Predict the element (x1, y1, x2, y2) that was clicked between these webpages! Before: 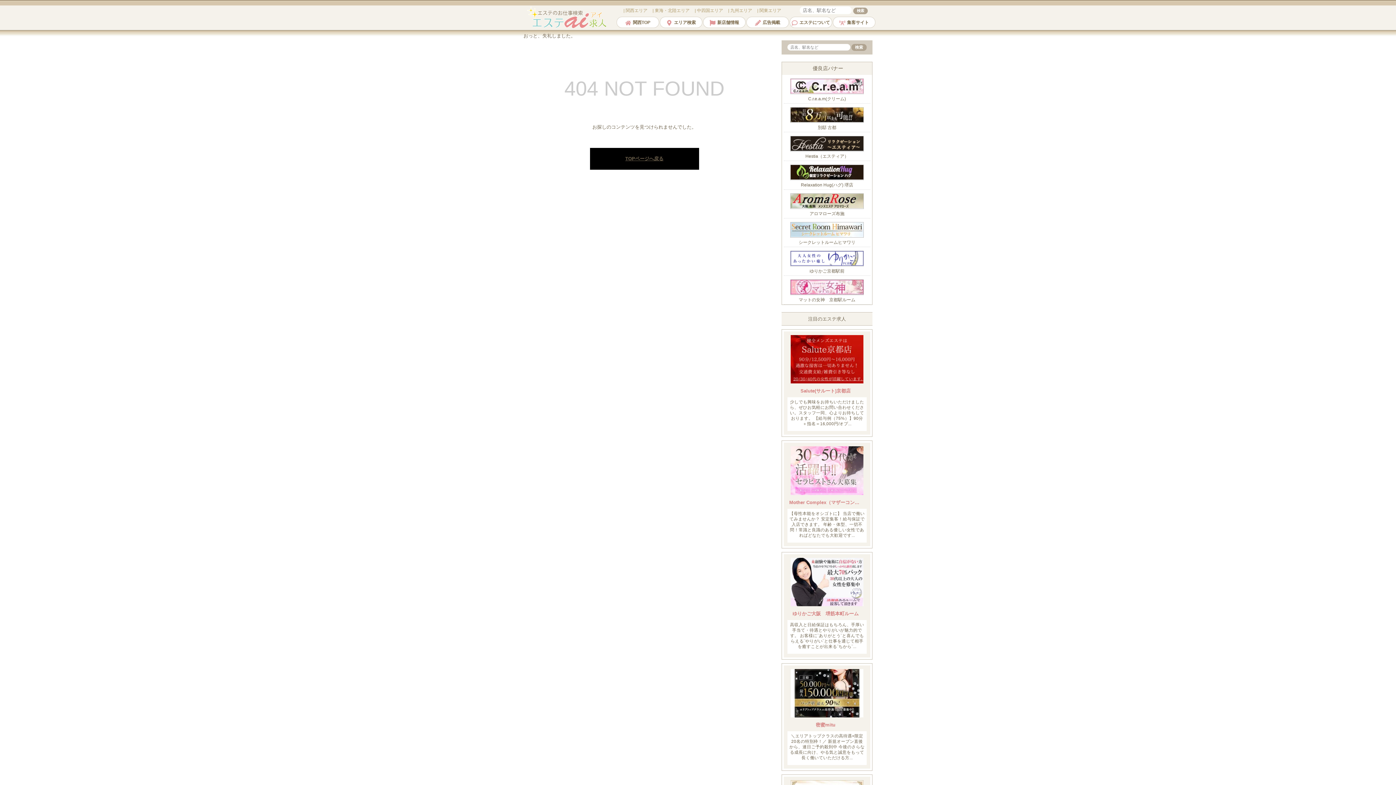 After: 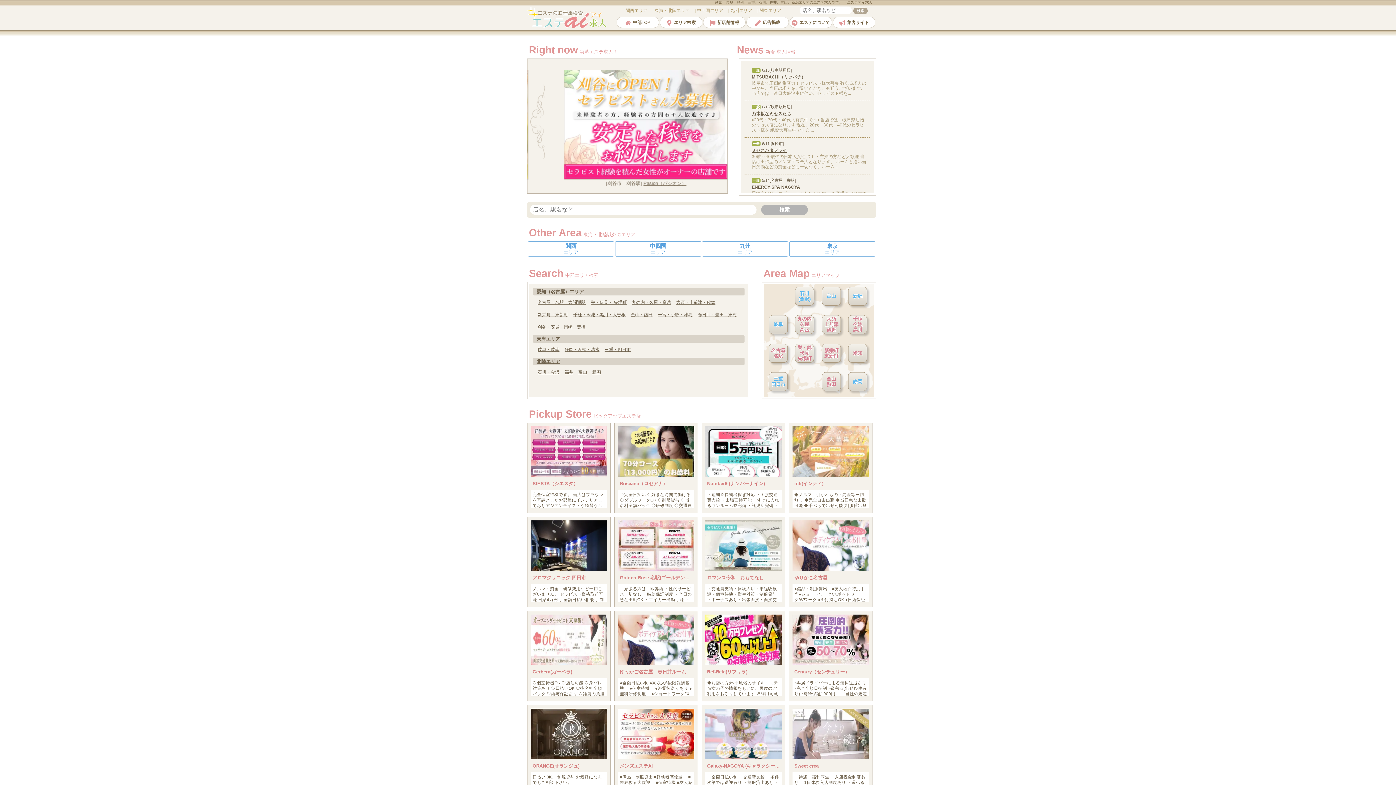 Action: label:  東海・北陸エリア bbox: (652, 8, 689, 13)